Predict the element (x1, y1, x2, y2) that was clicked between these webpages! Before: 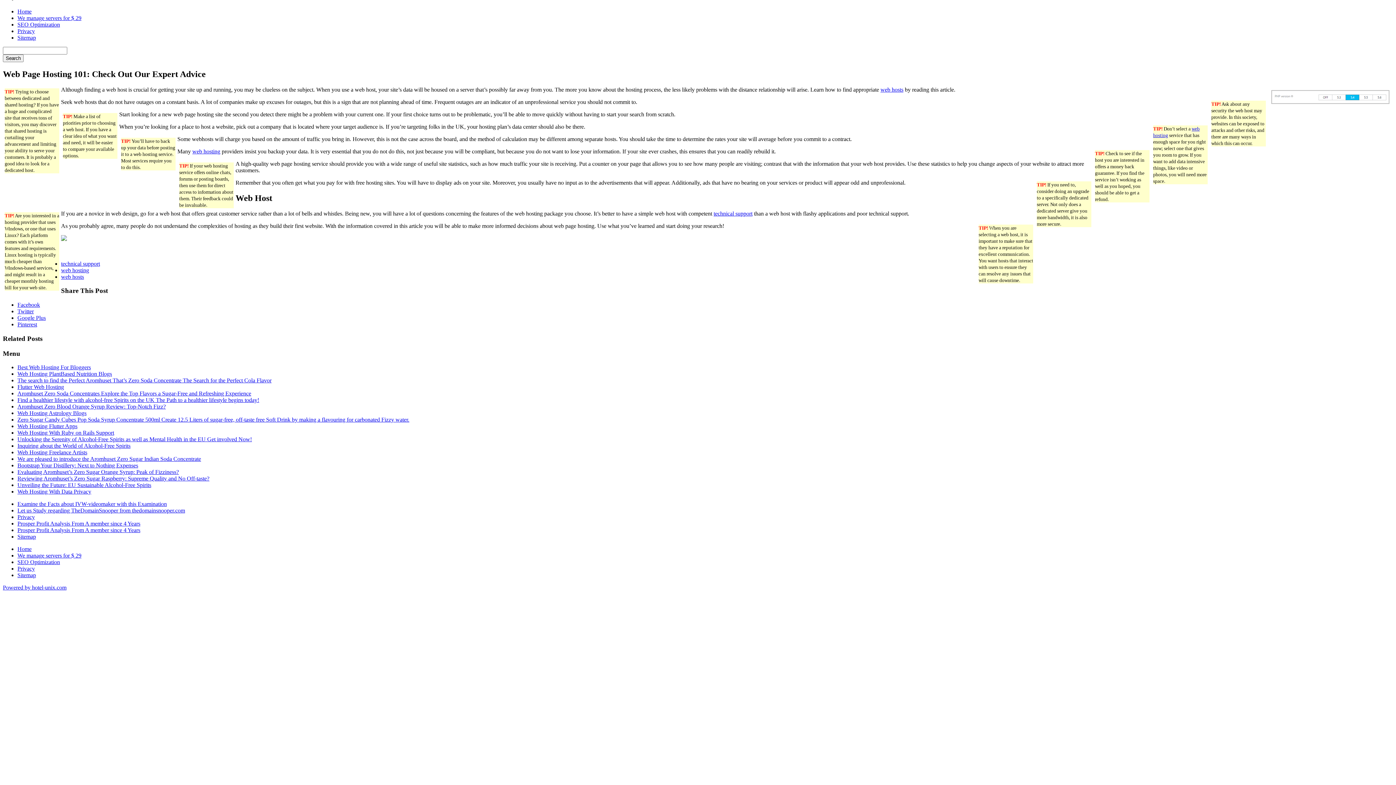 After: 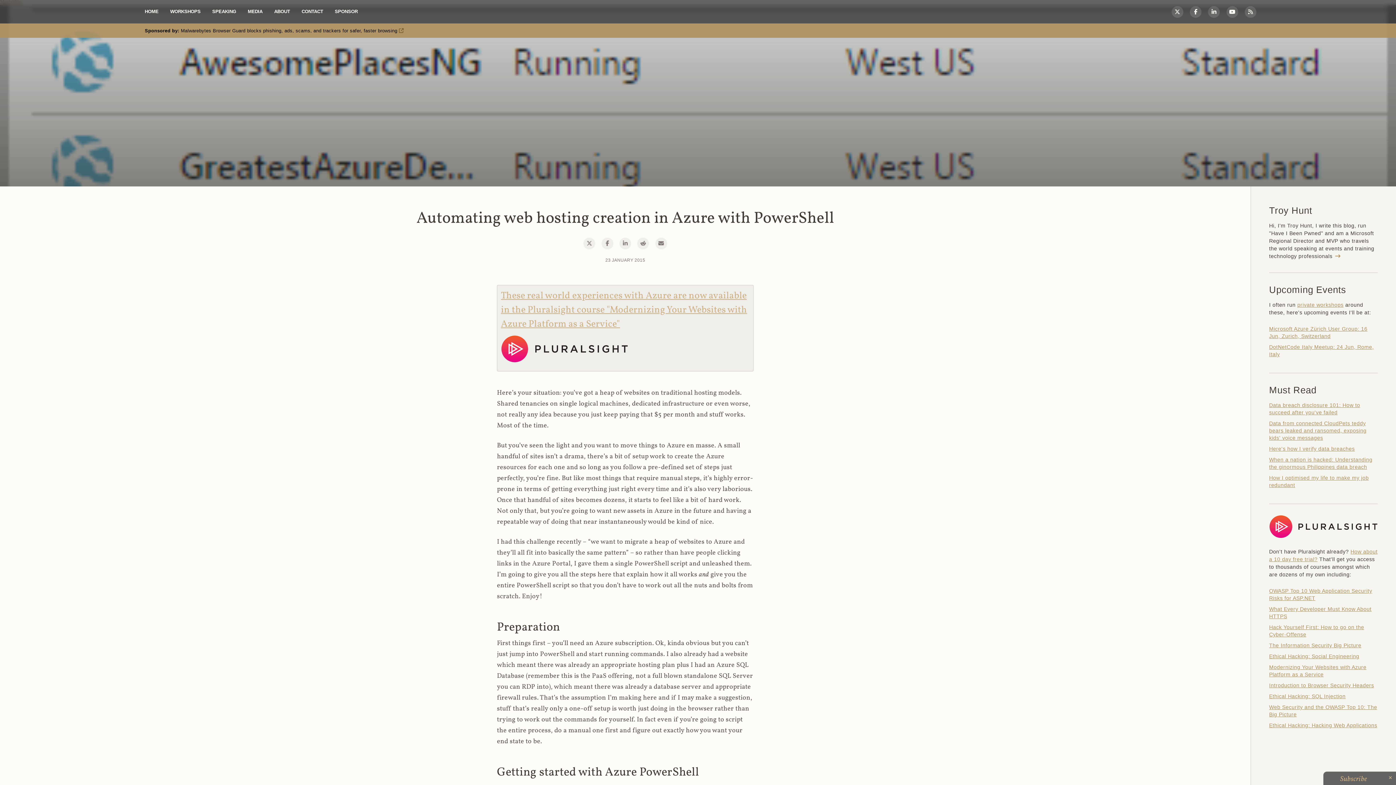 Action: bbox: (1271, 98, 1389, 104)